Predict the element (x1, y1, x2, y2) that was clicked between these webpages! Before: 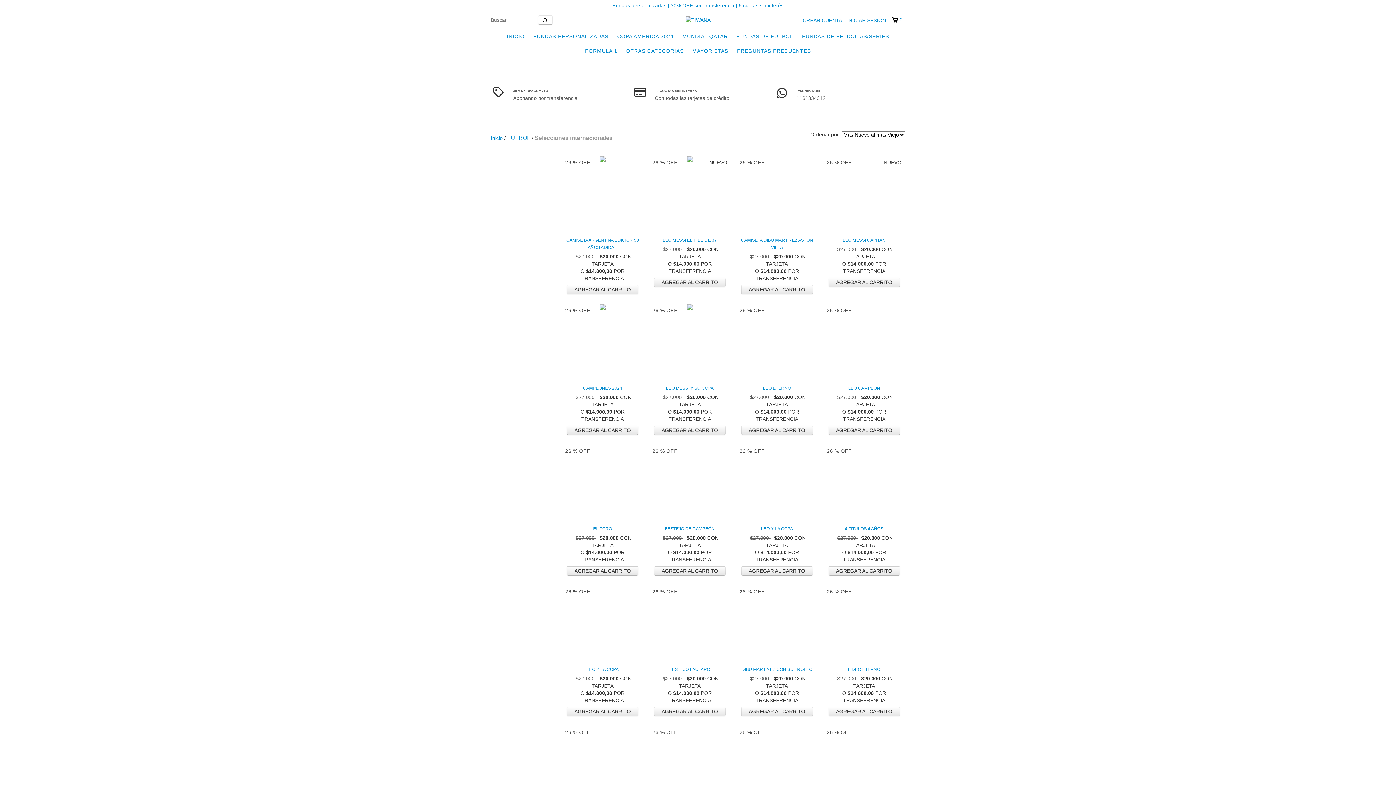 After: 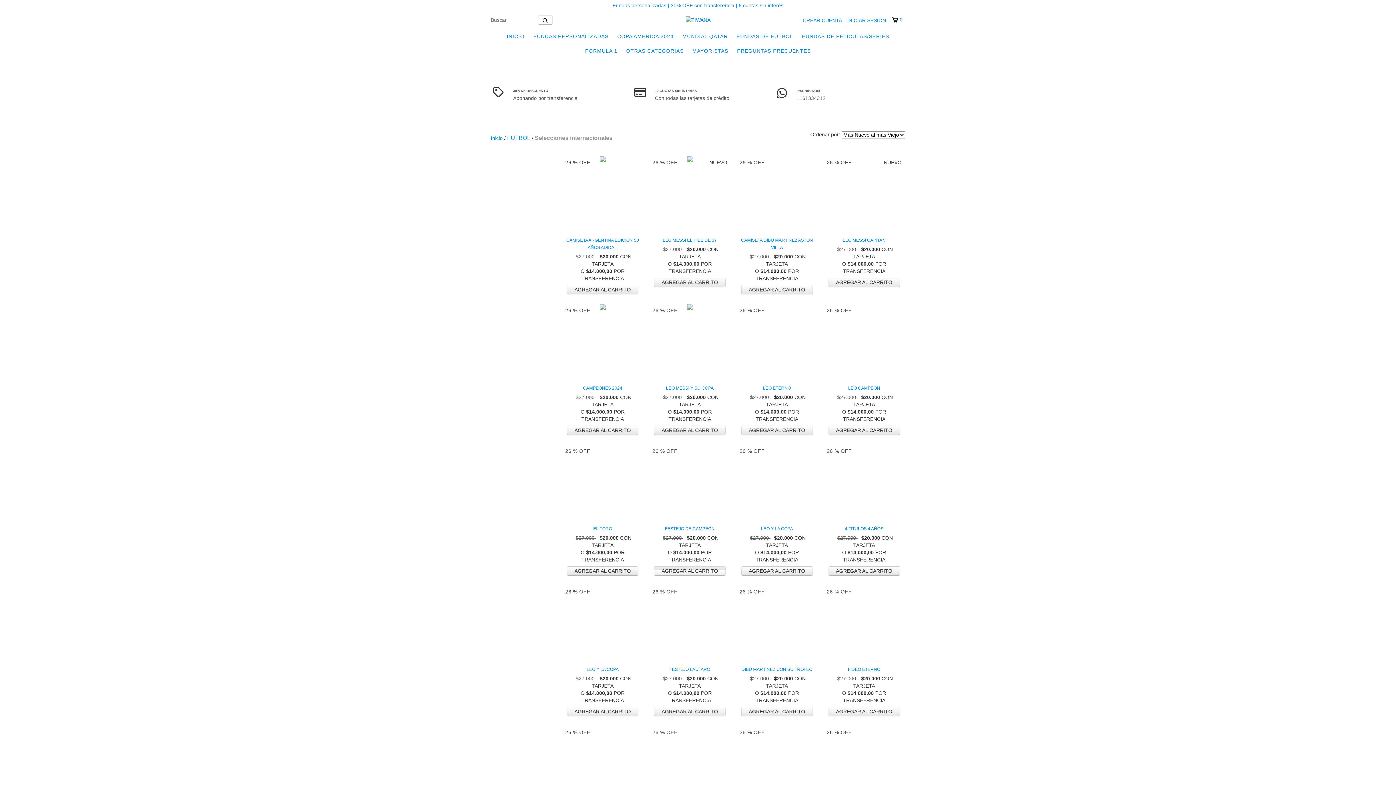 Action: label: Compra rápida de festejo de campeón bbox: (654, 566, 725, 576)